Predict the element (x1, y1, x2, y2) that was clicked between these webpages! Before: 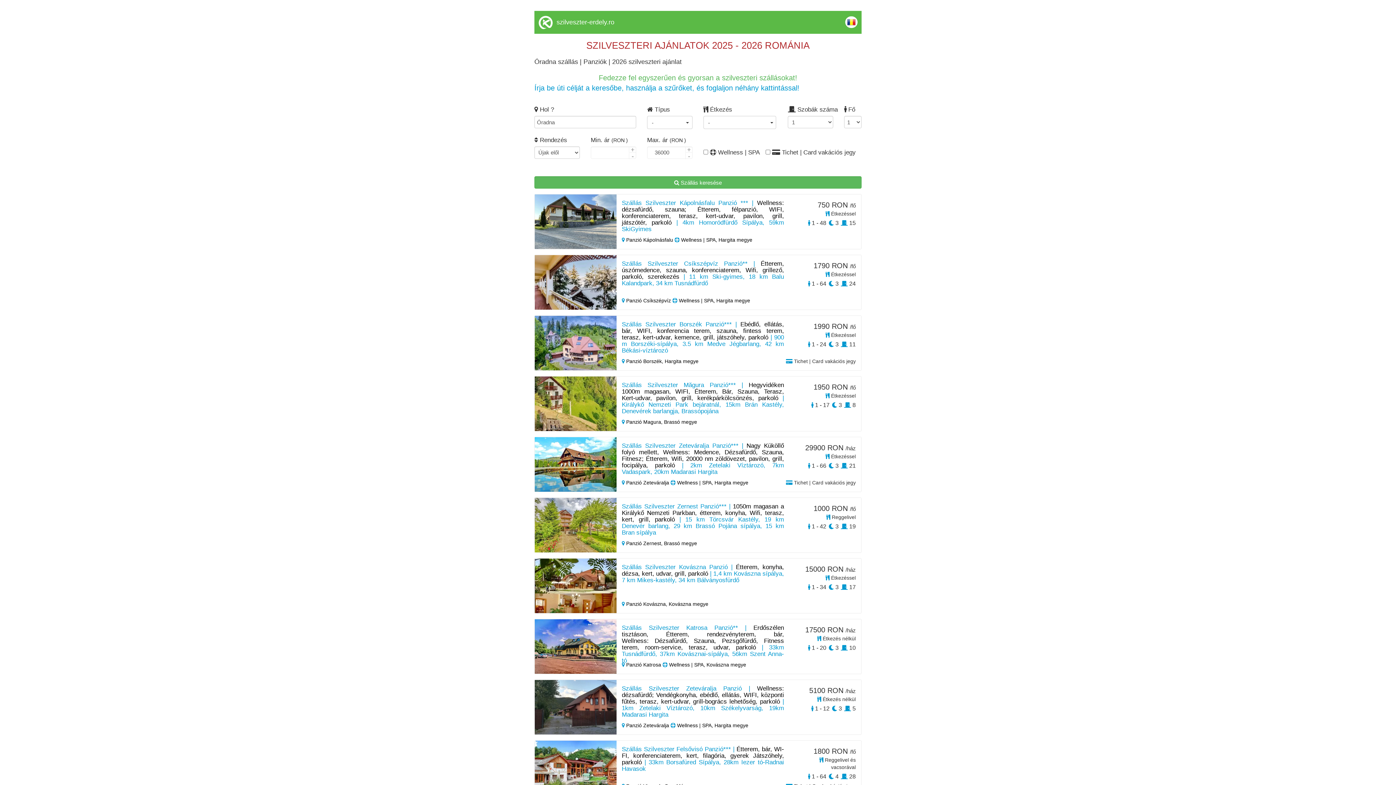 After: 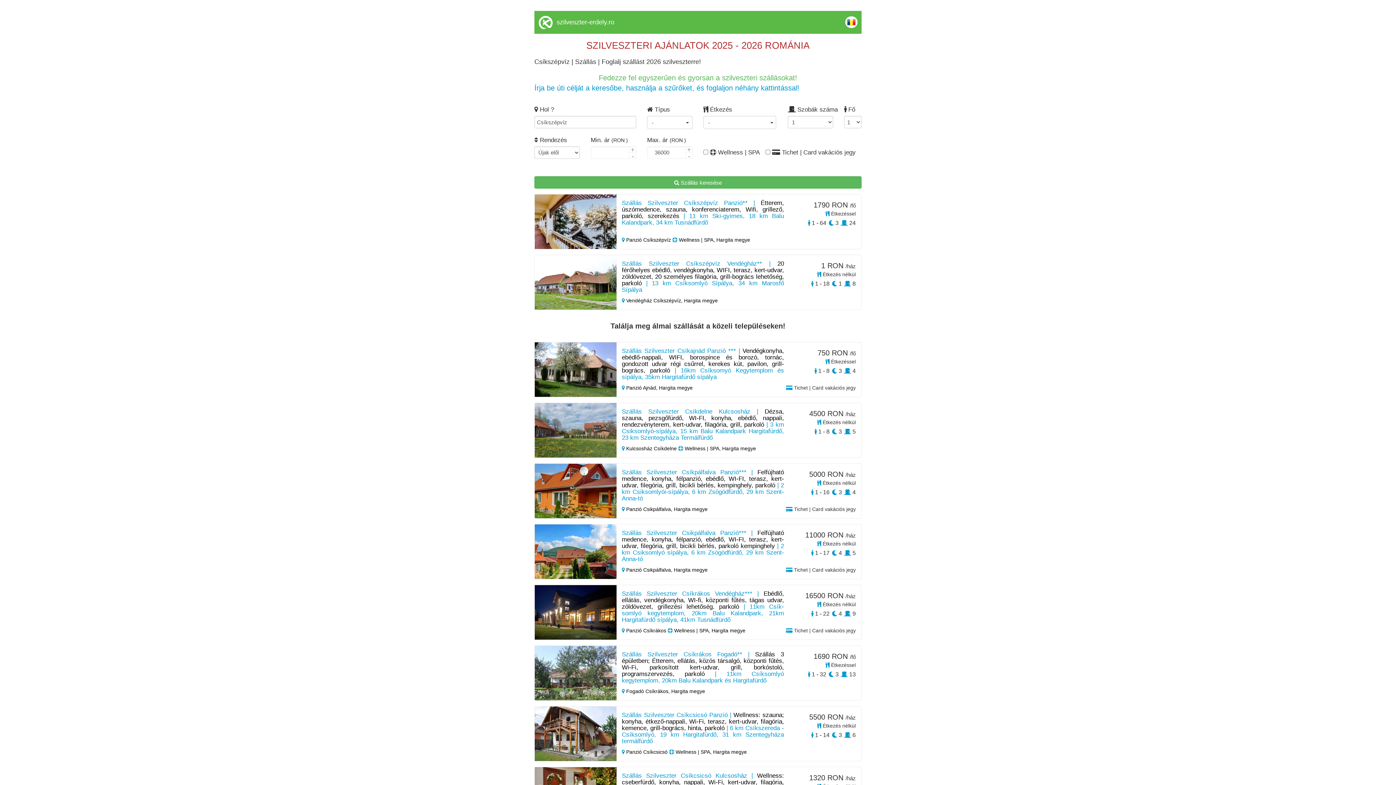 Action: bbox: (622, 297, 672, 303) label:  Panzió Csíkszépvíz 